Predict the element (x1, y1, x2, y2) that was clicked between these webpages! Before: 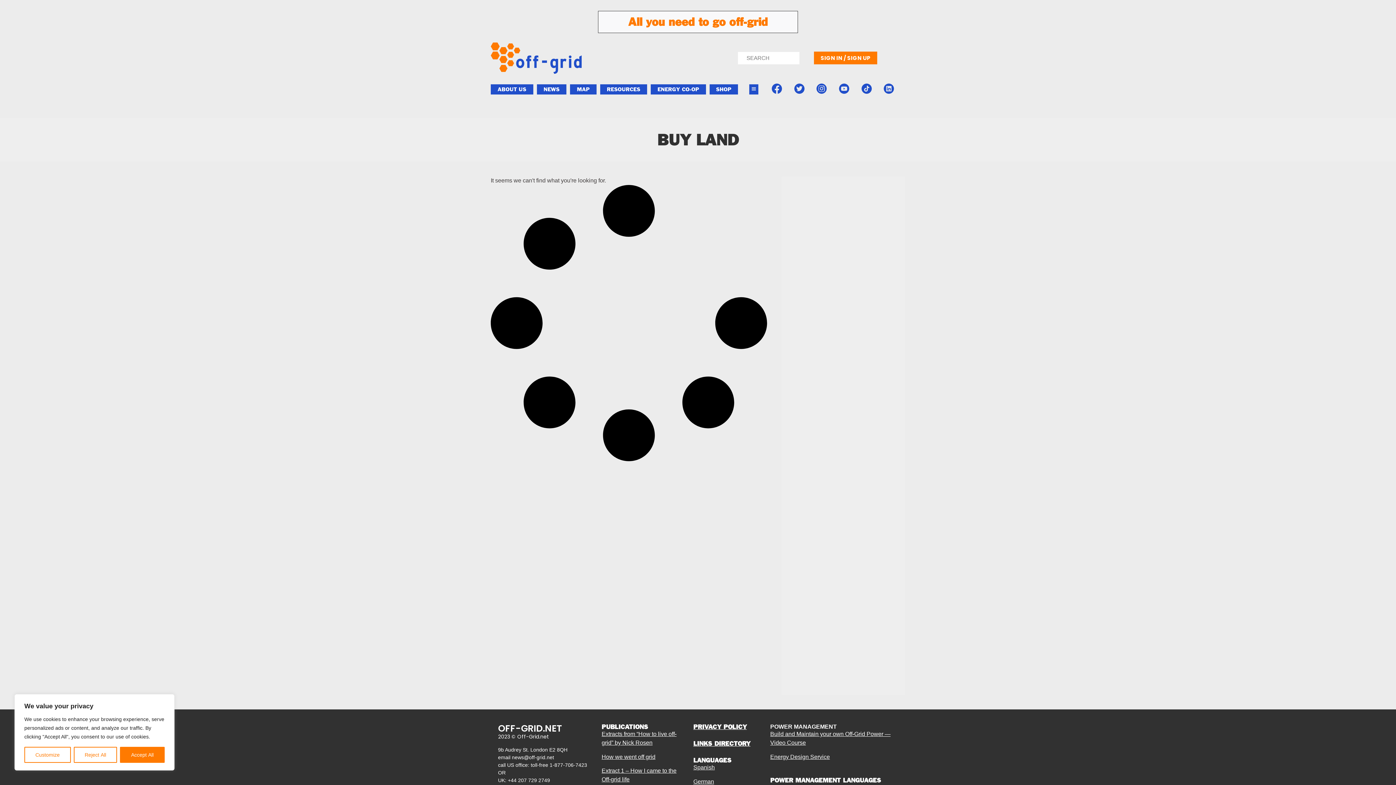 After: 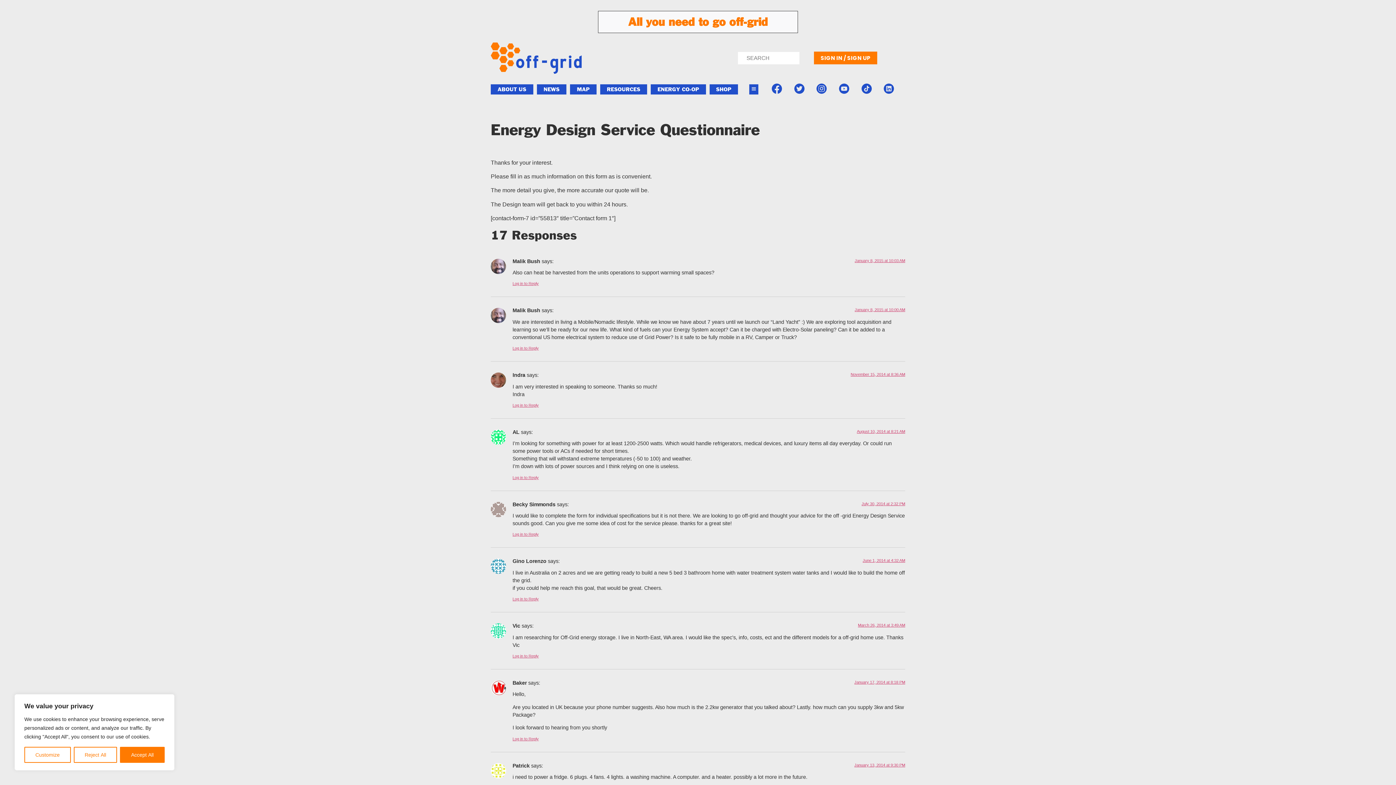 Action: label: Energy Design Service bbox: (770, 754, 830, 760)